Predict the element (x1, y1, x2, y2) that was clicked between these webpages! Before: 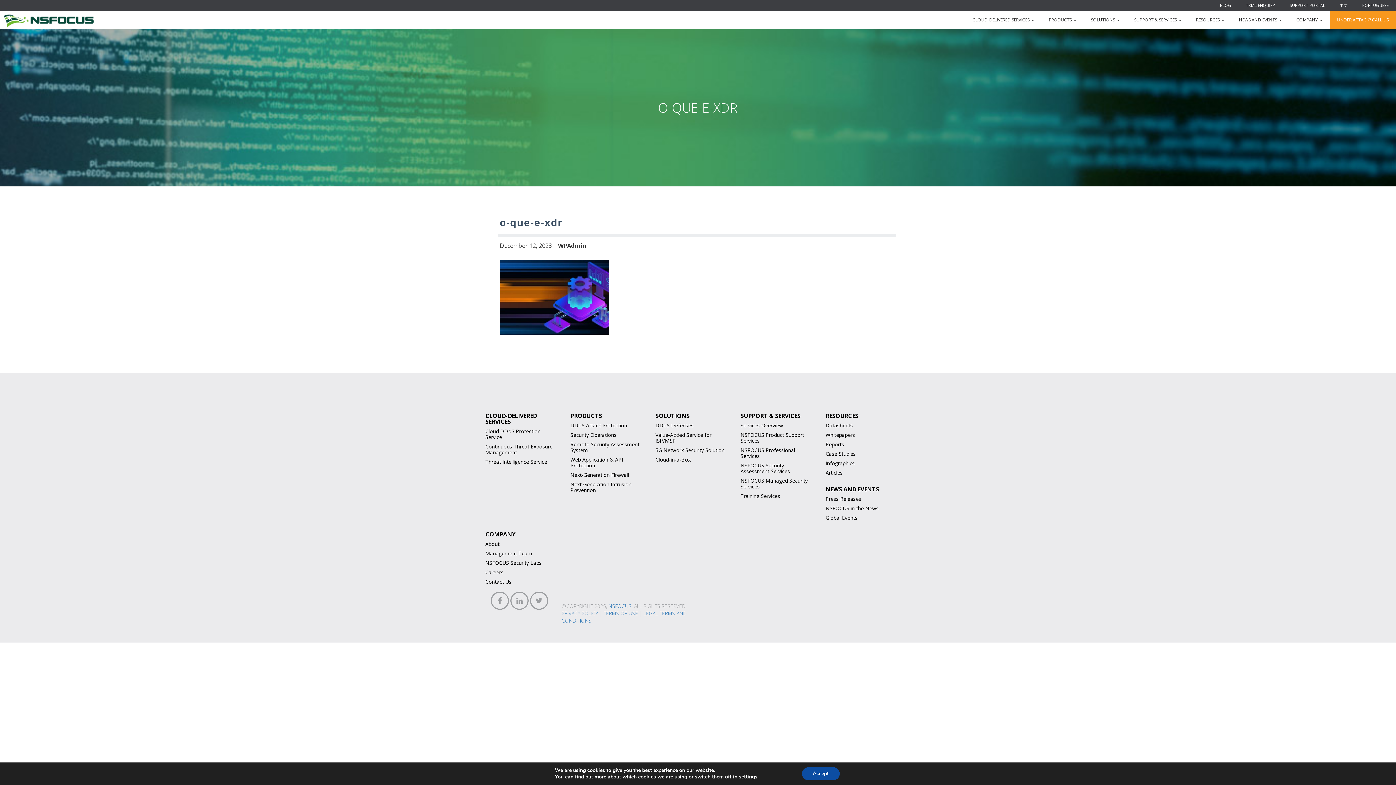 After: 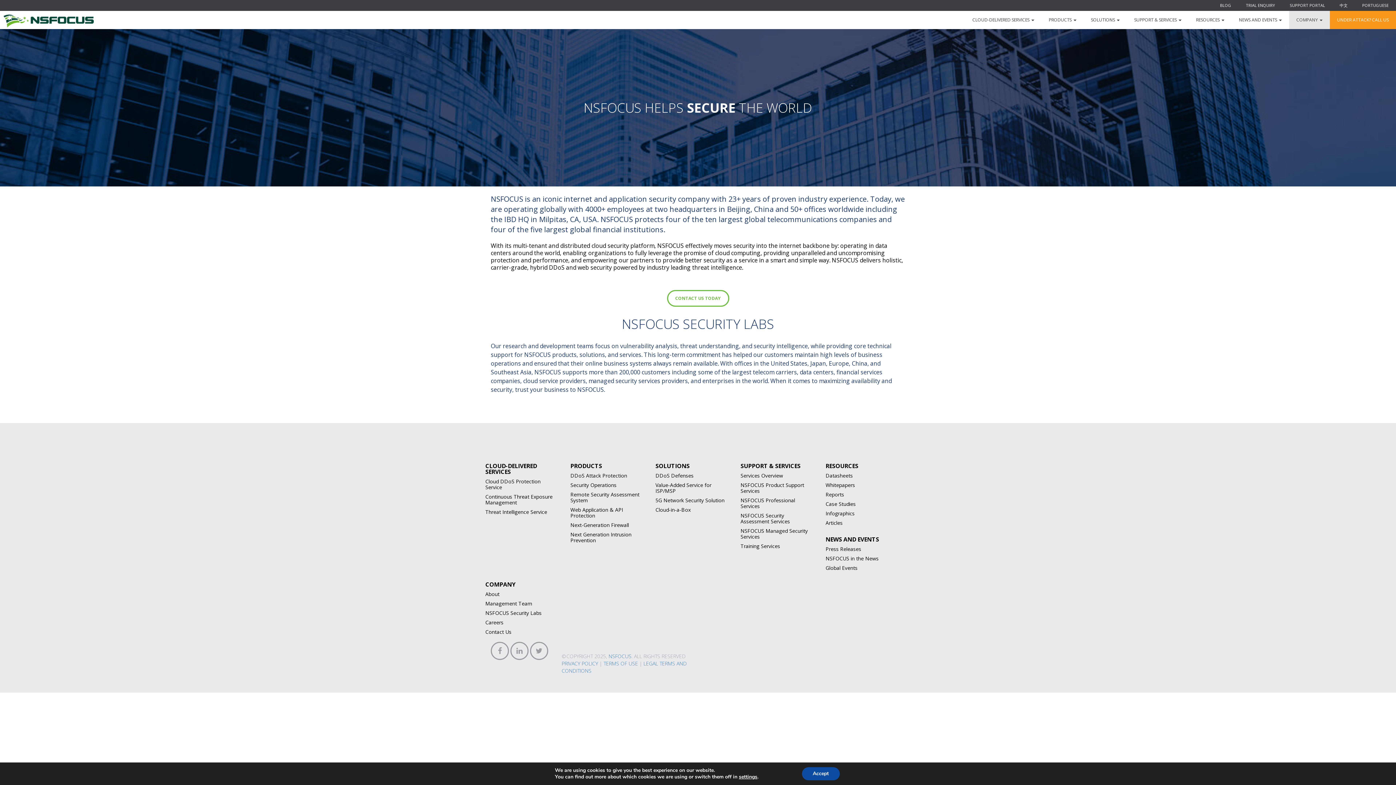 Action: bbox: (1289, 10, 1330, 29) label: COMPANY 